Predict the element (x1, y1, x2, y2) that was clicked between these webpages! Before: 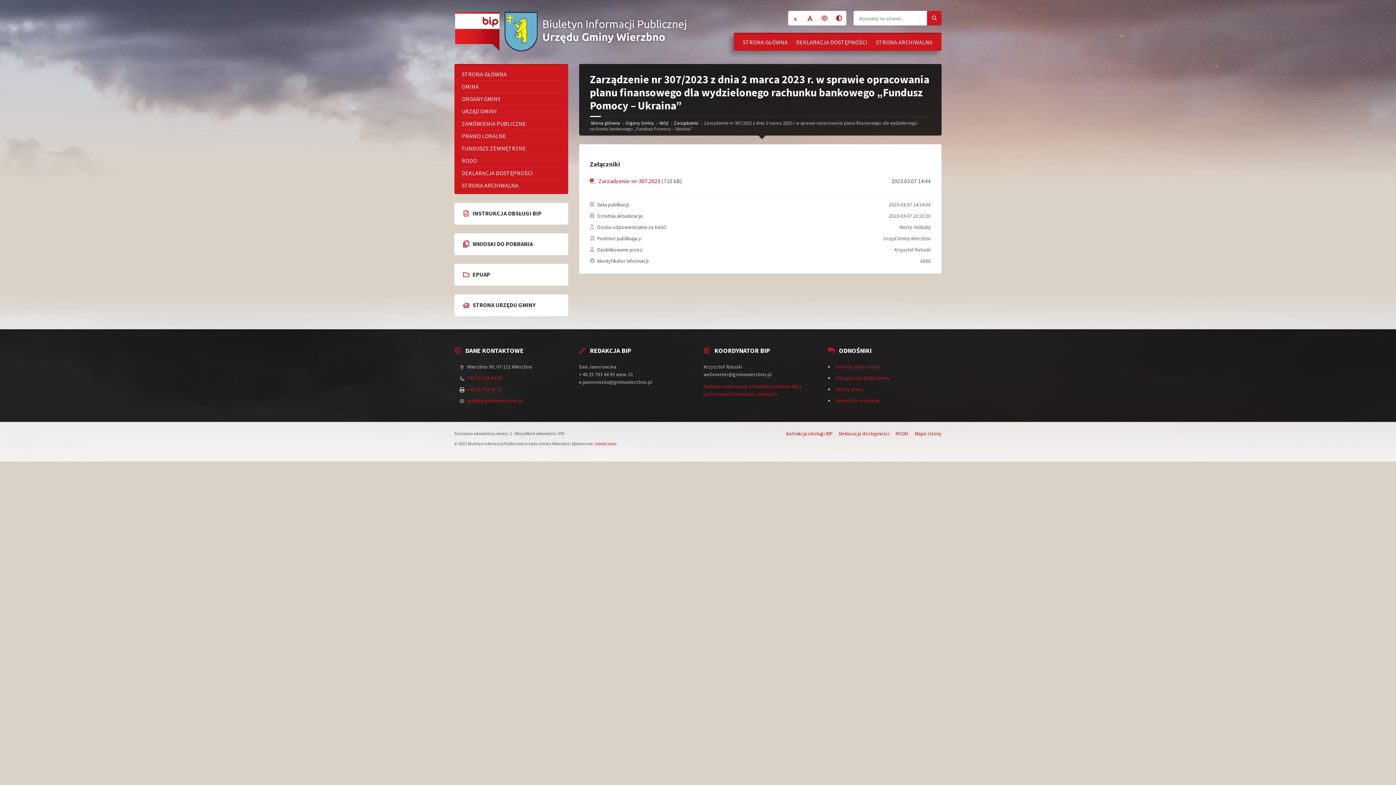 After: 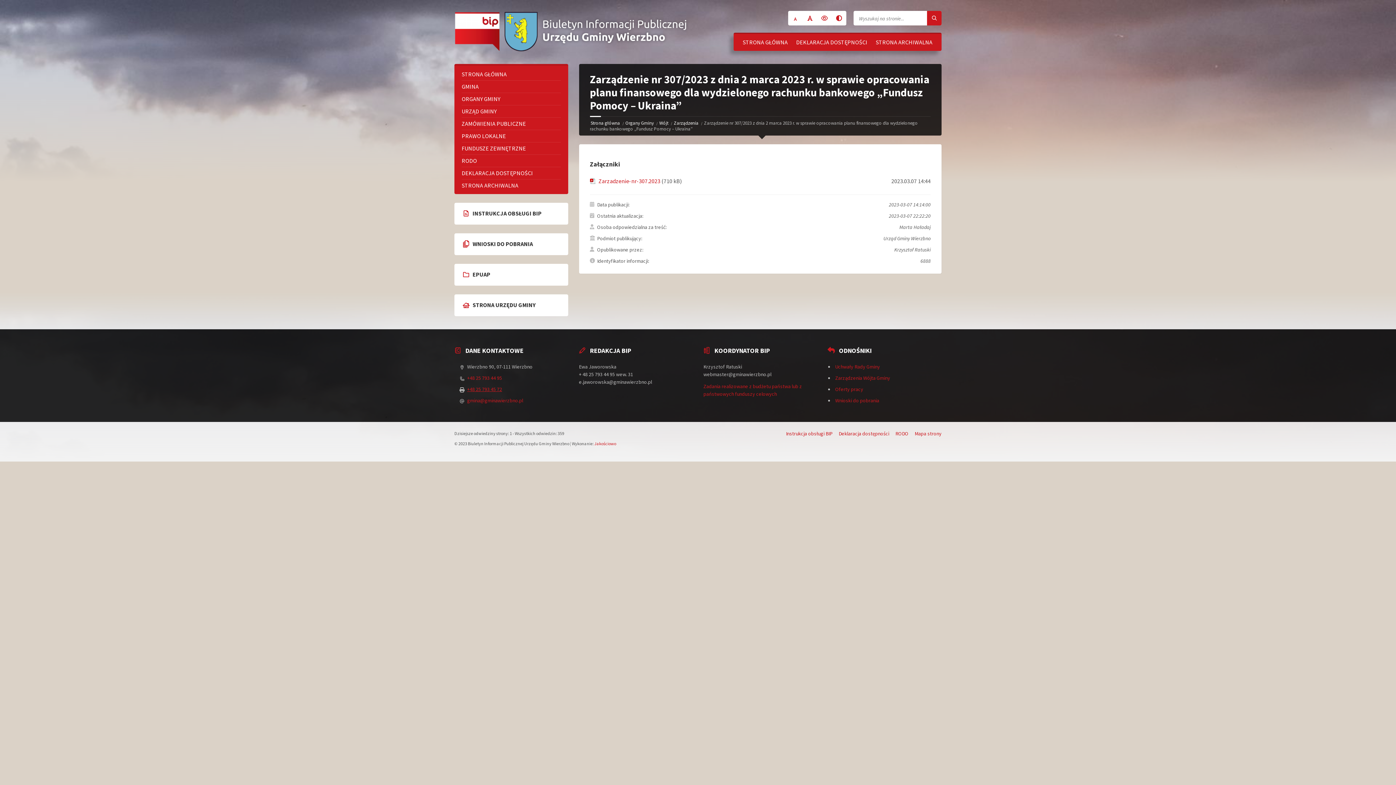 Action: label: +48 25 793 45 72 bbox: (467, 386, 502, 392)